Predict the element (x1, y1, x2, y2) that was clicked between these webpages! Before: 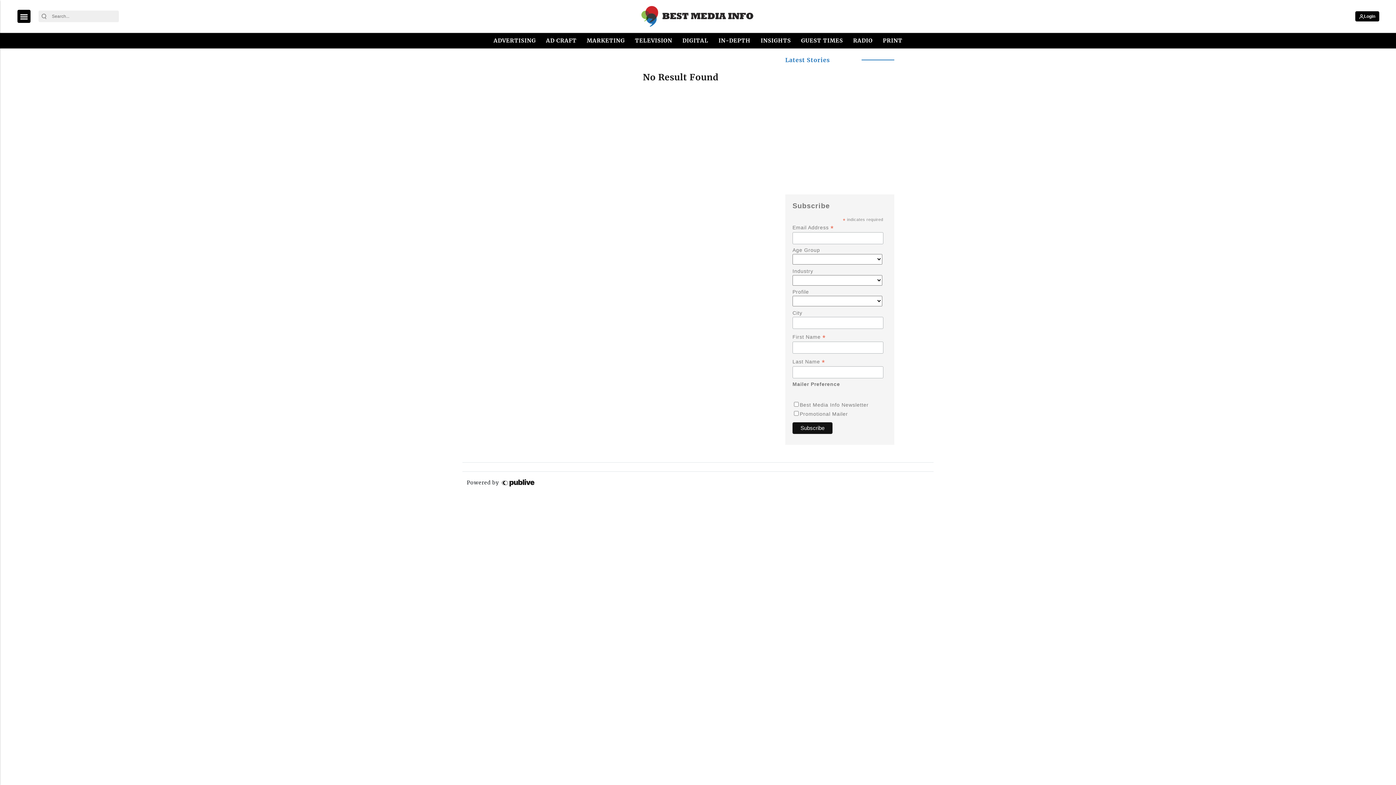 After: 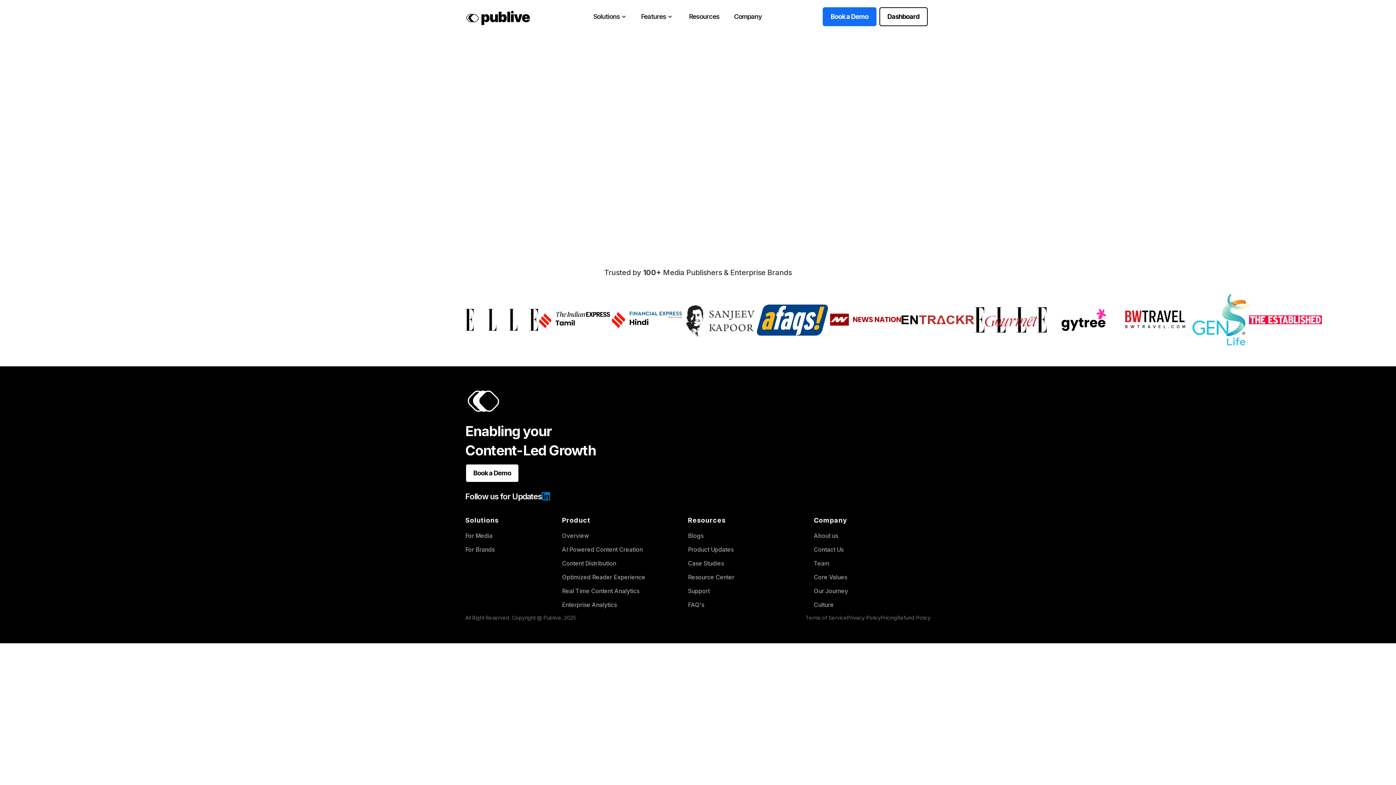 Action: bbox: (500, 477, 537, 488) label: https://thepublive.com/contact_us